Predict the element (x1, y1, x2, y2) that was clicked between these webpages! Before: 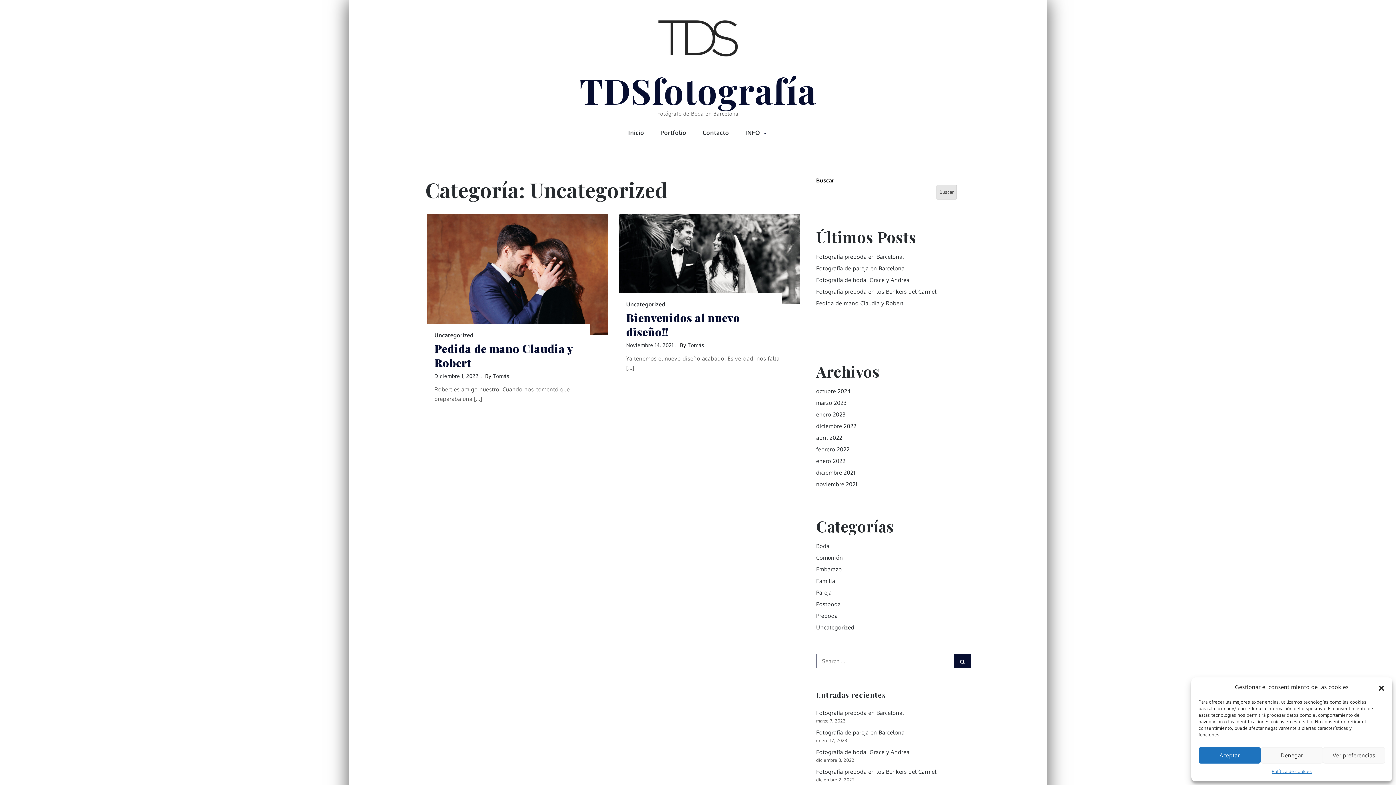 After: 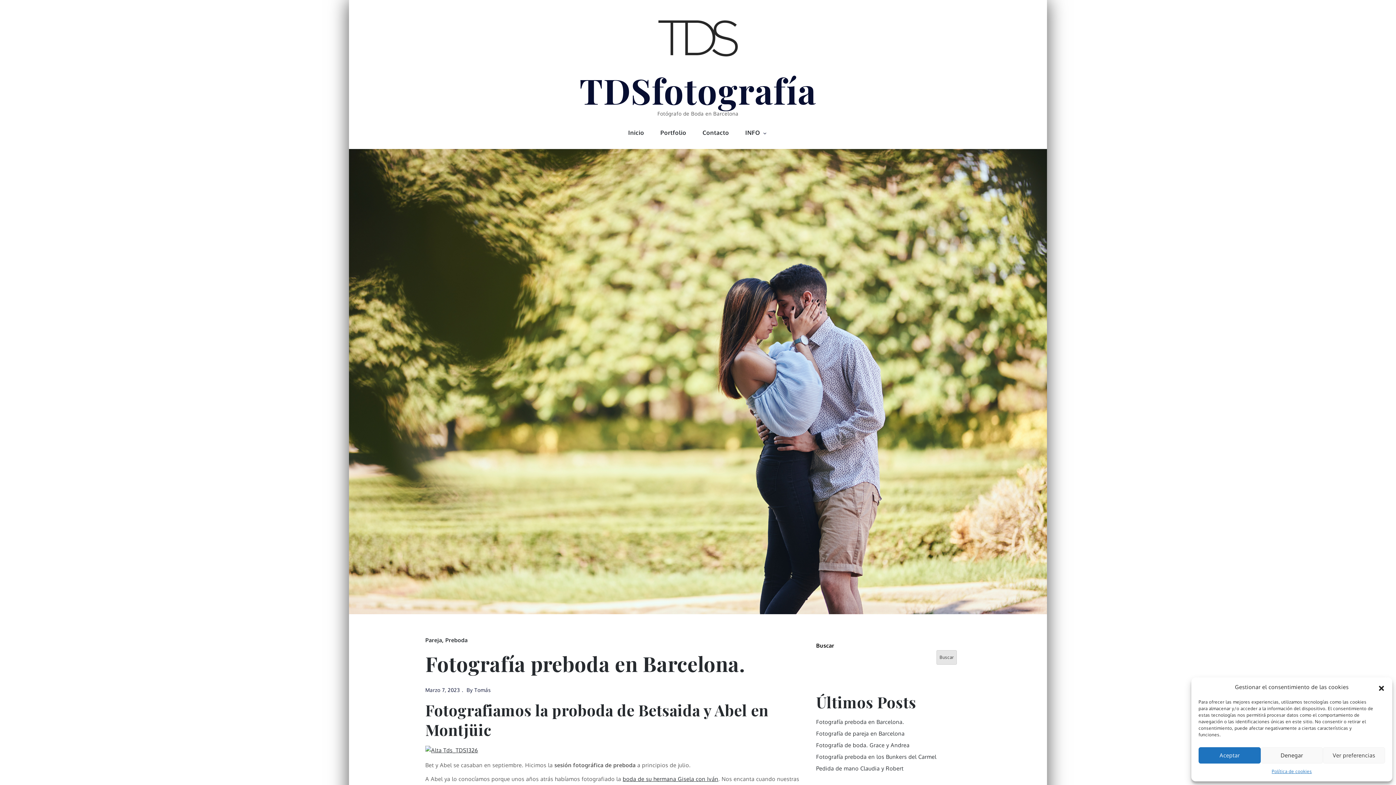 Action: label: Fotografía preboda en Barcelona. bbox: (816, 253, 904, 260)